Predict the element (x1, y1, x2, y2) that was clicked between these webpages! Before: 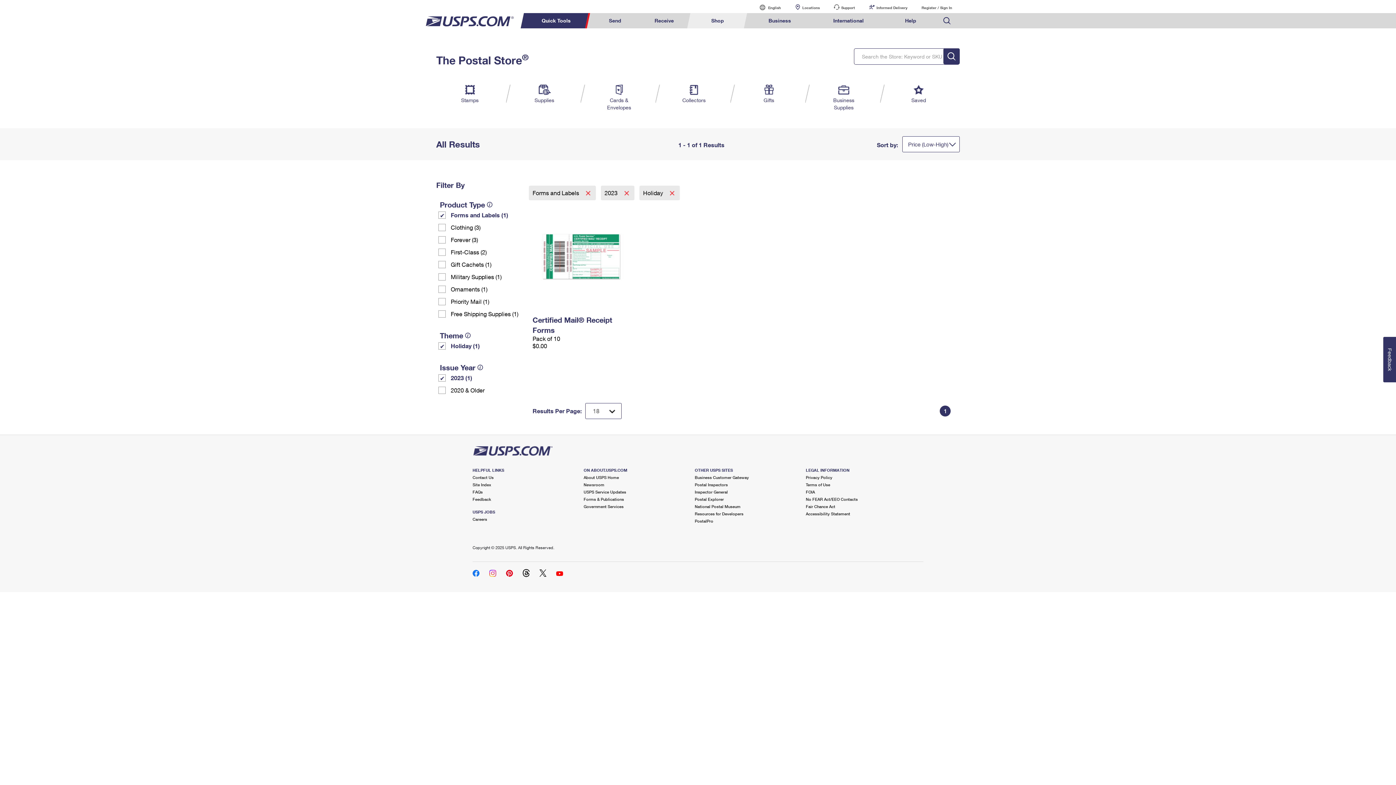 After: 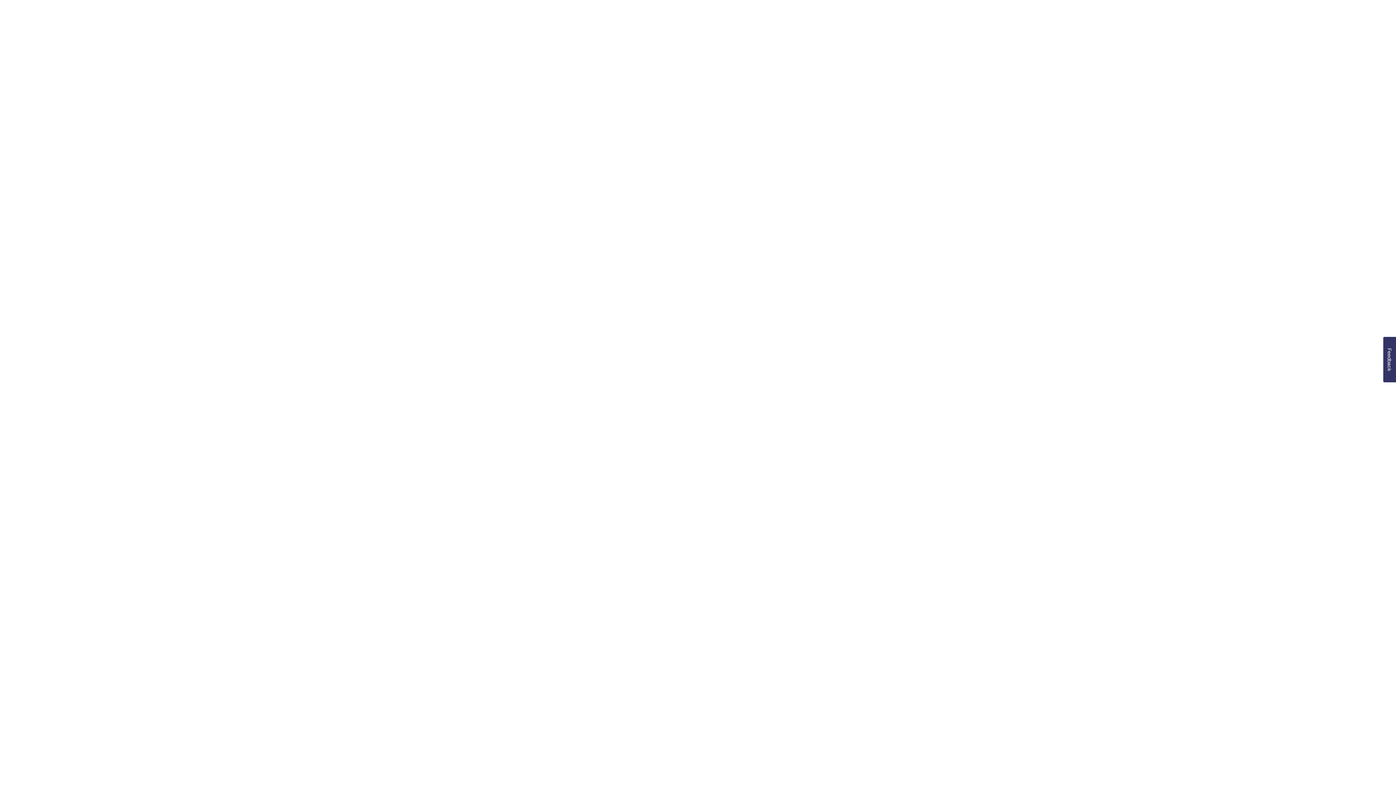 Action: bbox: (472, 489, 482, 494) label: FAQs